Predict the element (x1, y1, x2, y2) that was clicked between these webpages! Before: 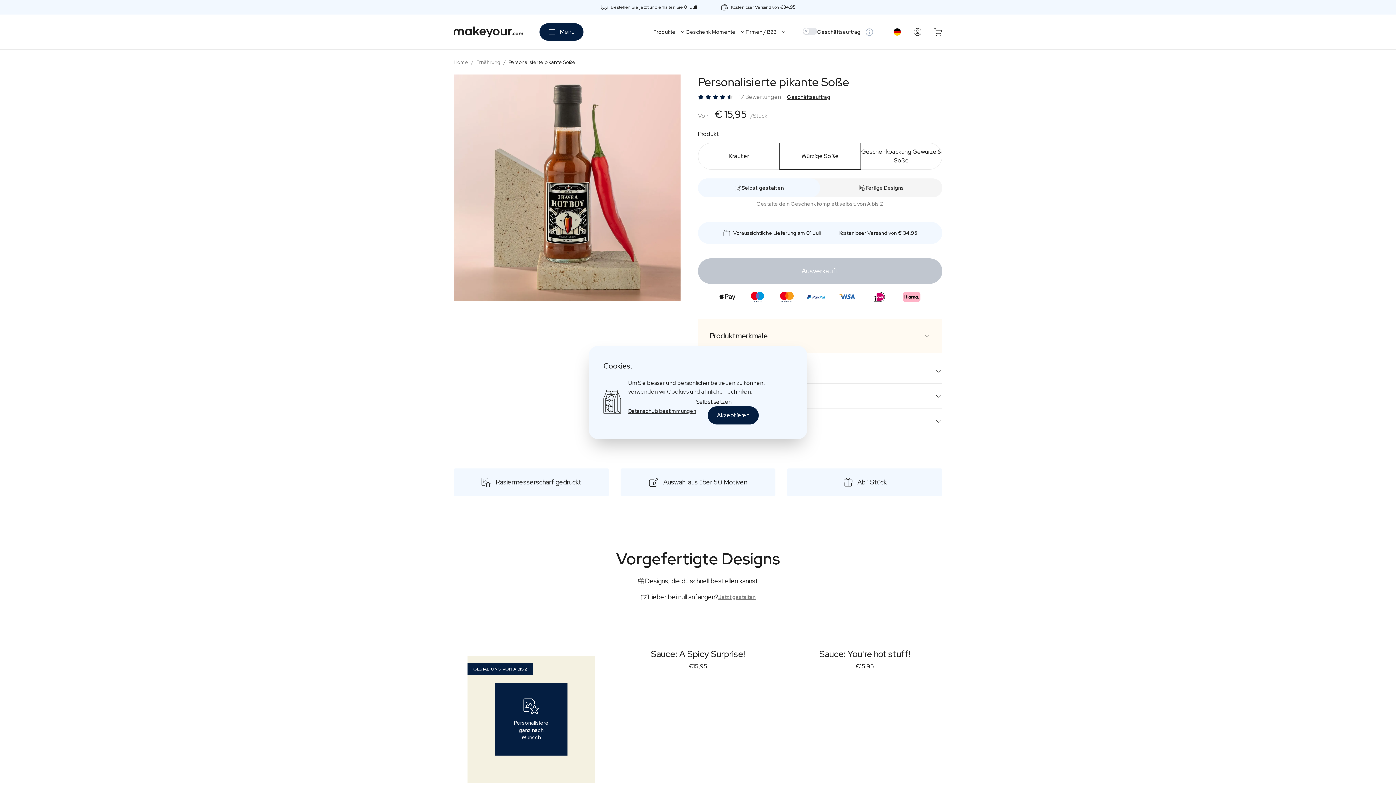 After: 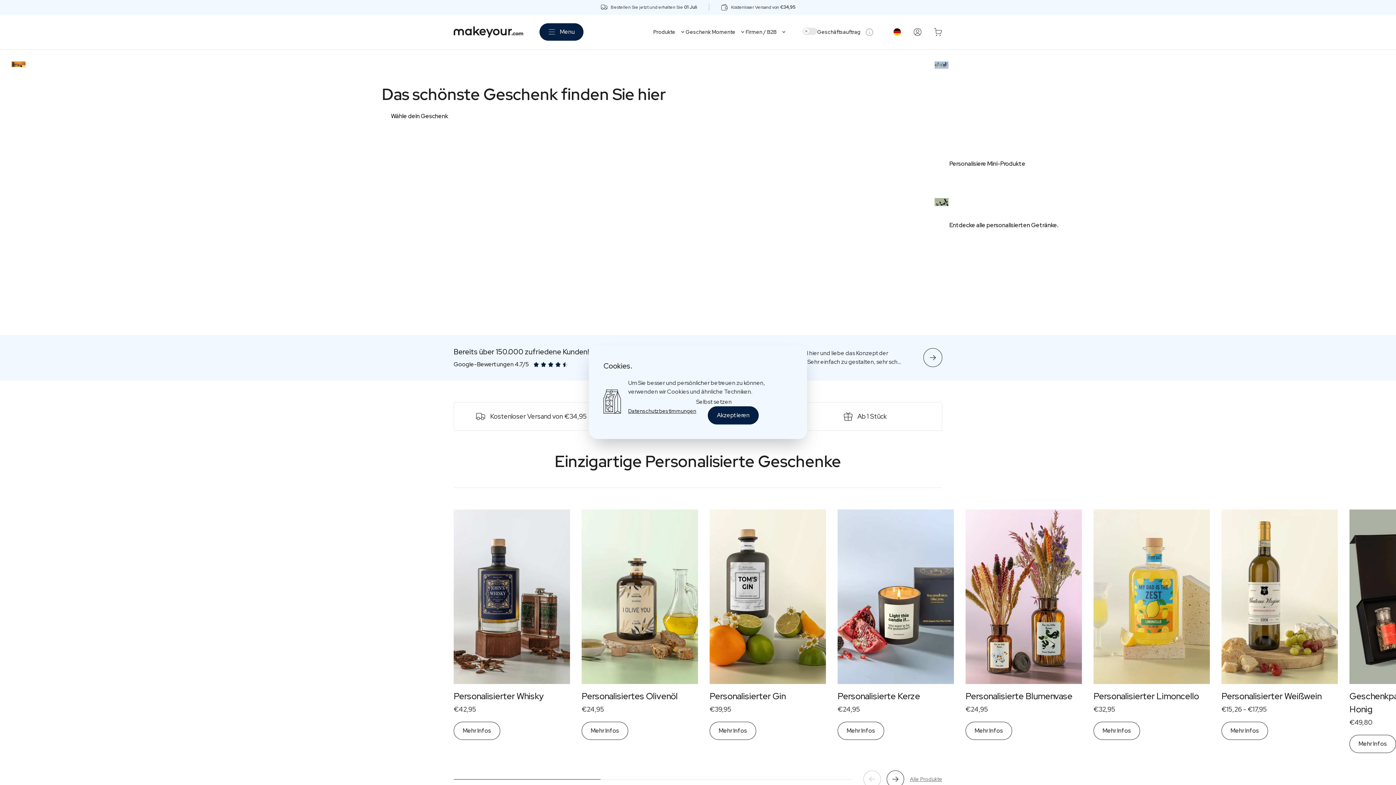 Action: label: Home bbox: (453, 58, 468, 65)